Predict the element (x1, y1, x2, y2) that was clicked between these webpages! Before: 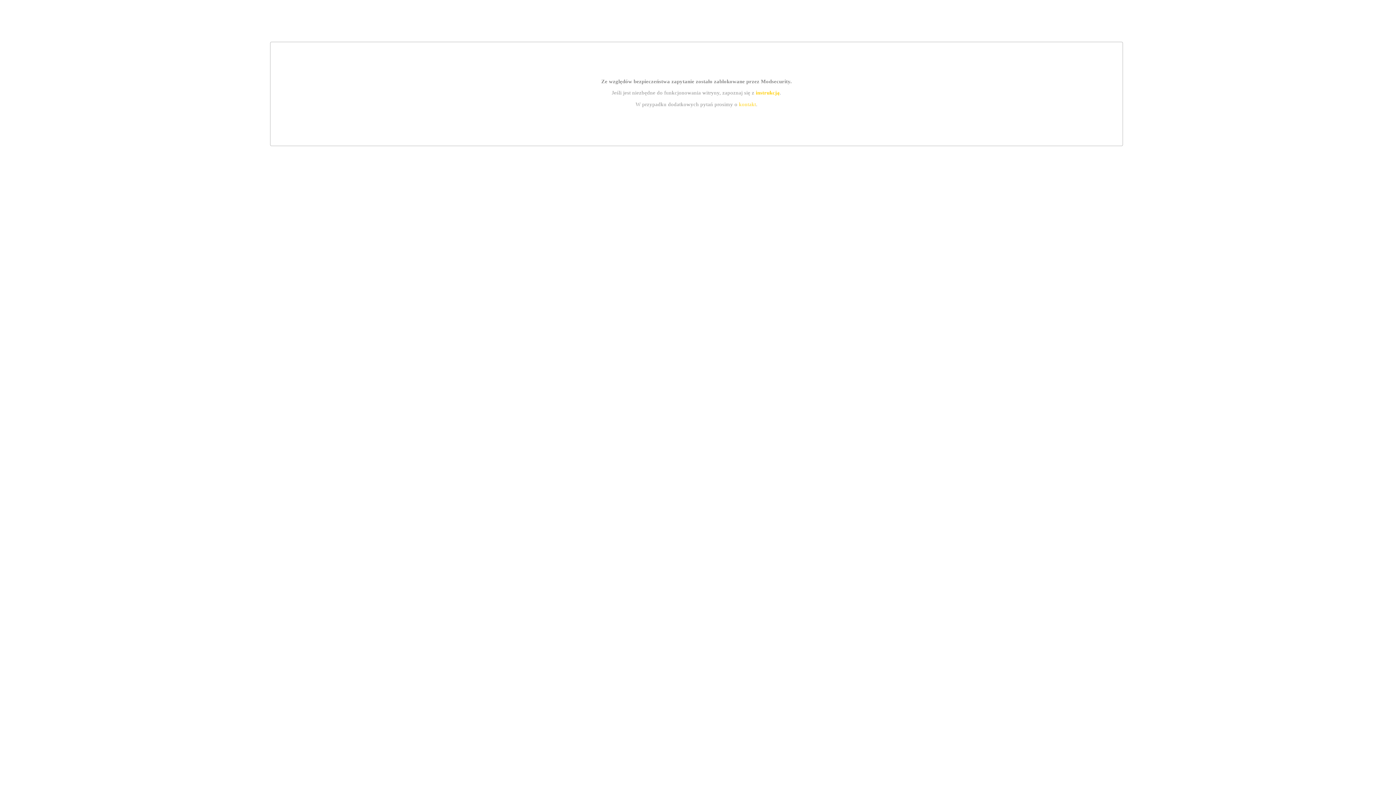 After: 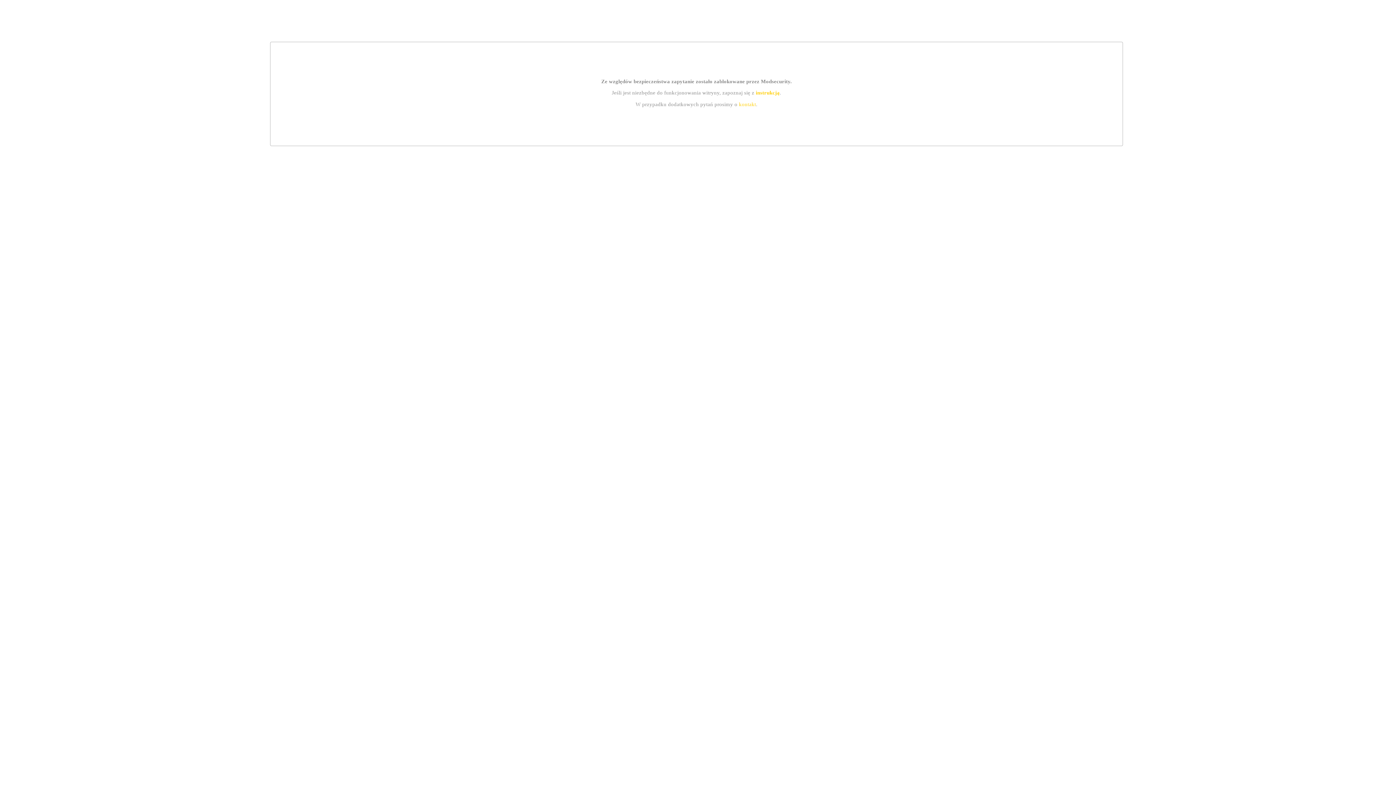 Action: label: kontakt bbox: (739, 101, 756, 107)